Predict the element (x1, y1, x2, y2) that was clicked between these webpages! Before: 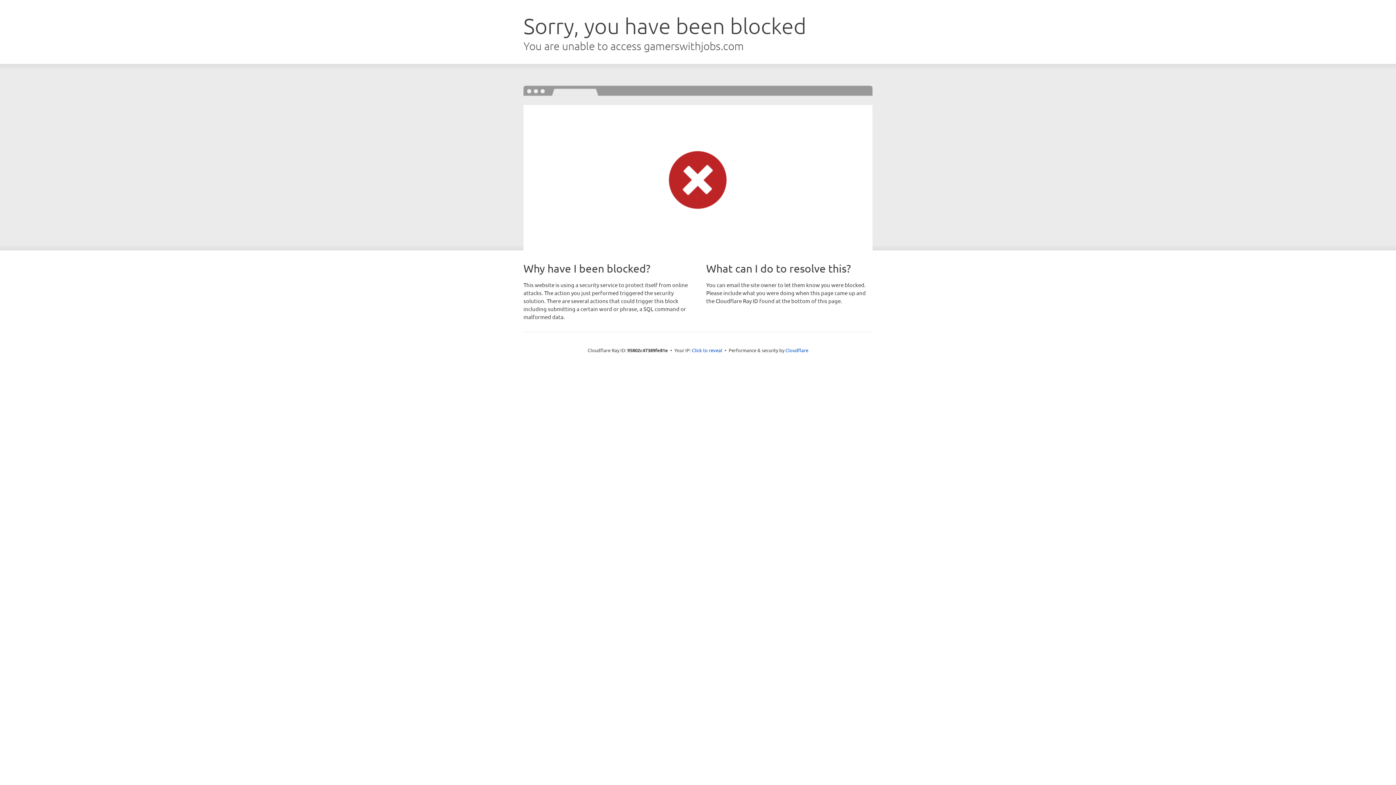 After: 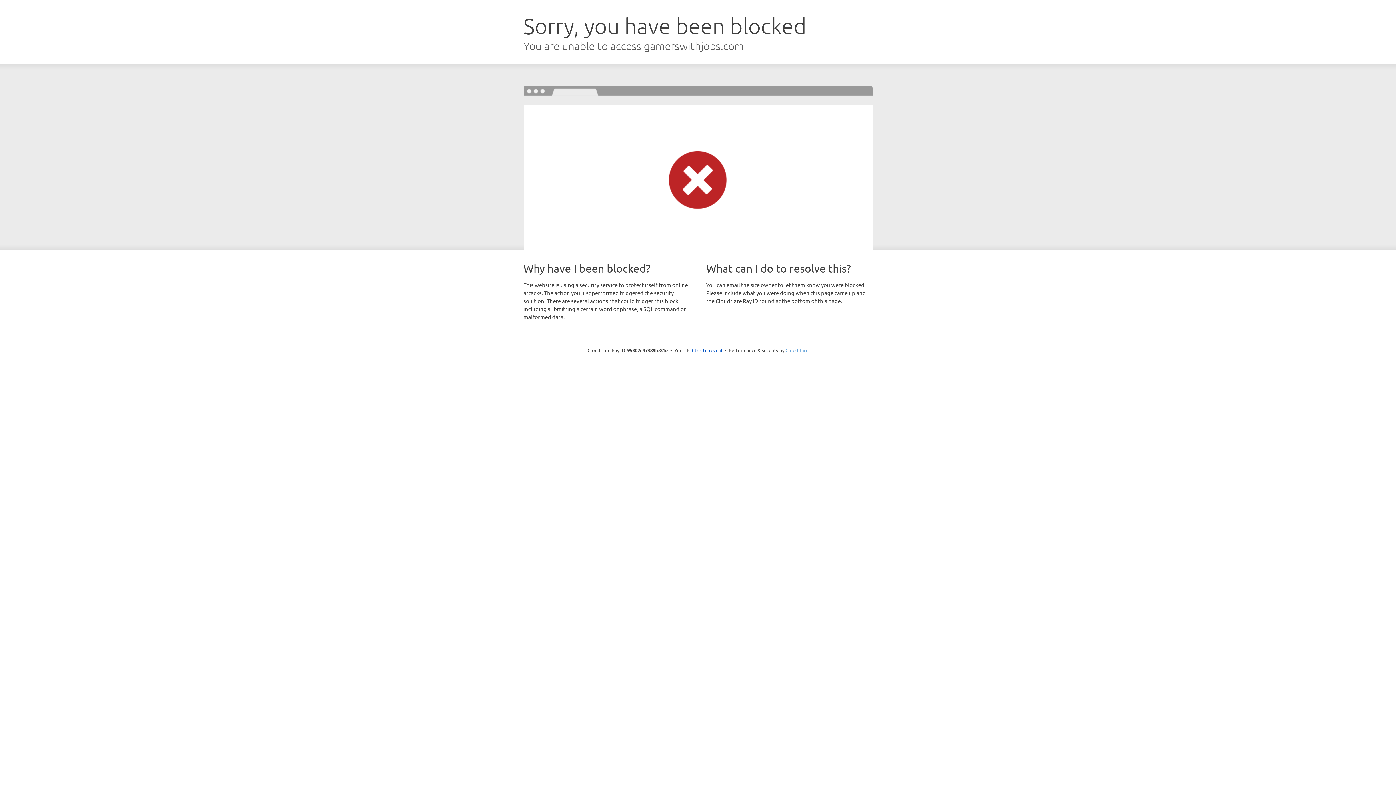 Action: bbox: (785, 347, 808, 353) label: Cloudflare